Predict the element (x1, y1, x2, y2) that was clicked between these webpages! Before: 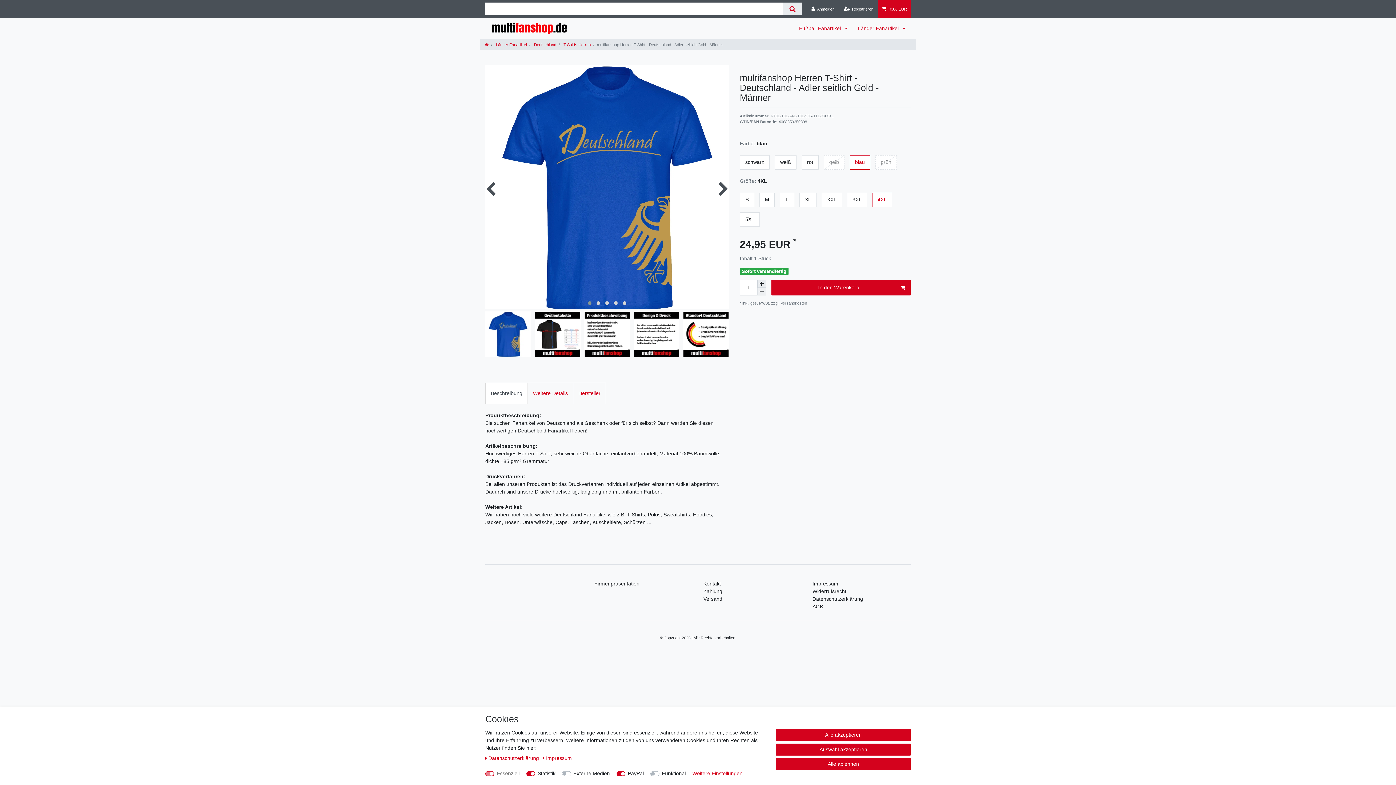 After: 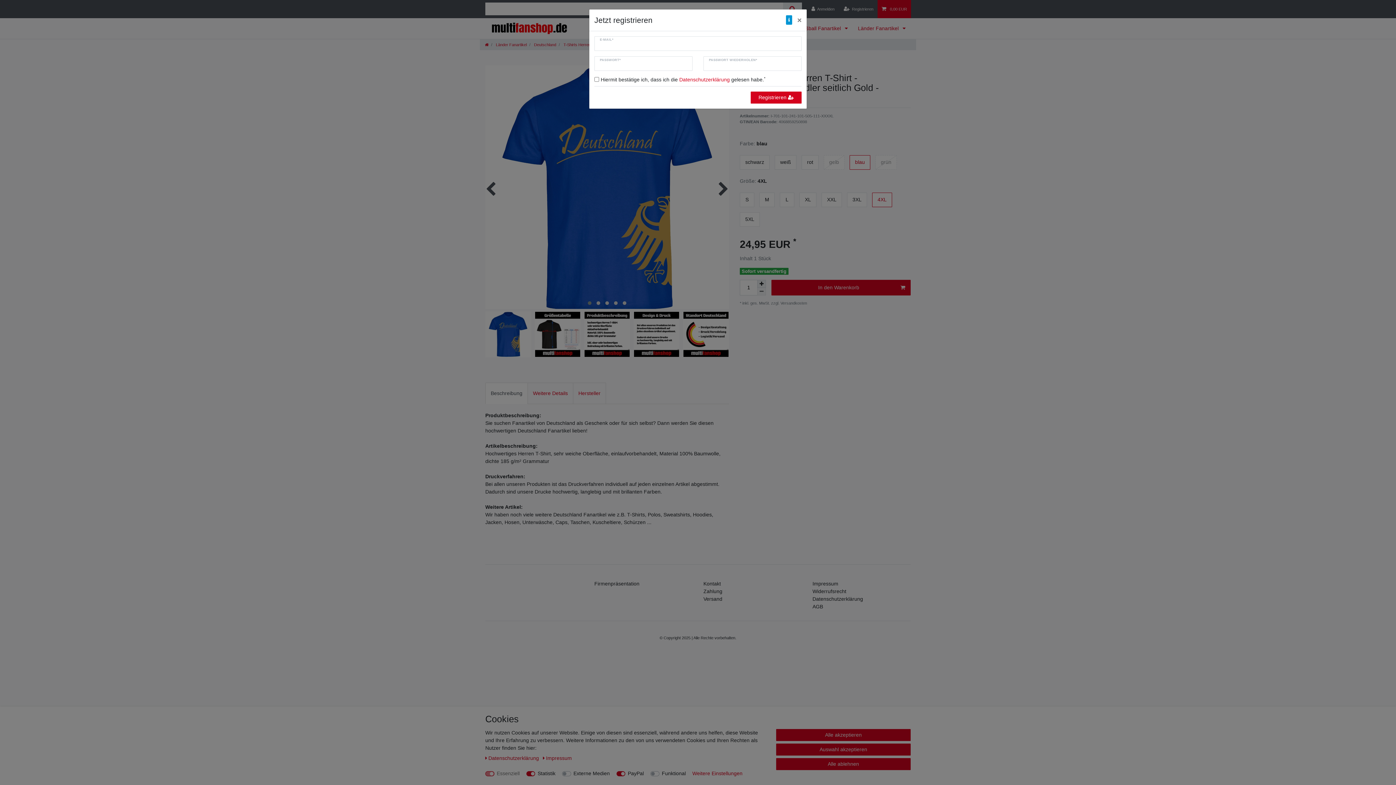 Action: bbox: (839, 0, 877, 18) label: Registrieren